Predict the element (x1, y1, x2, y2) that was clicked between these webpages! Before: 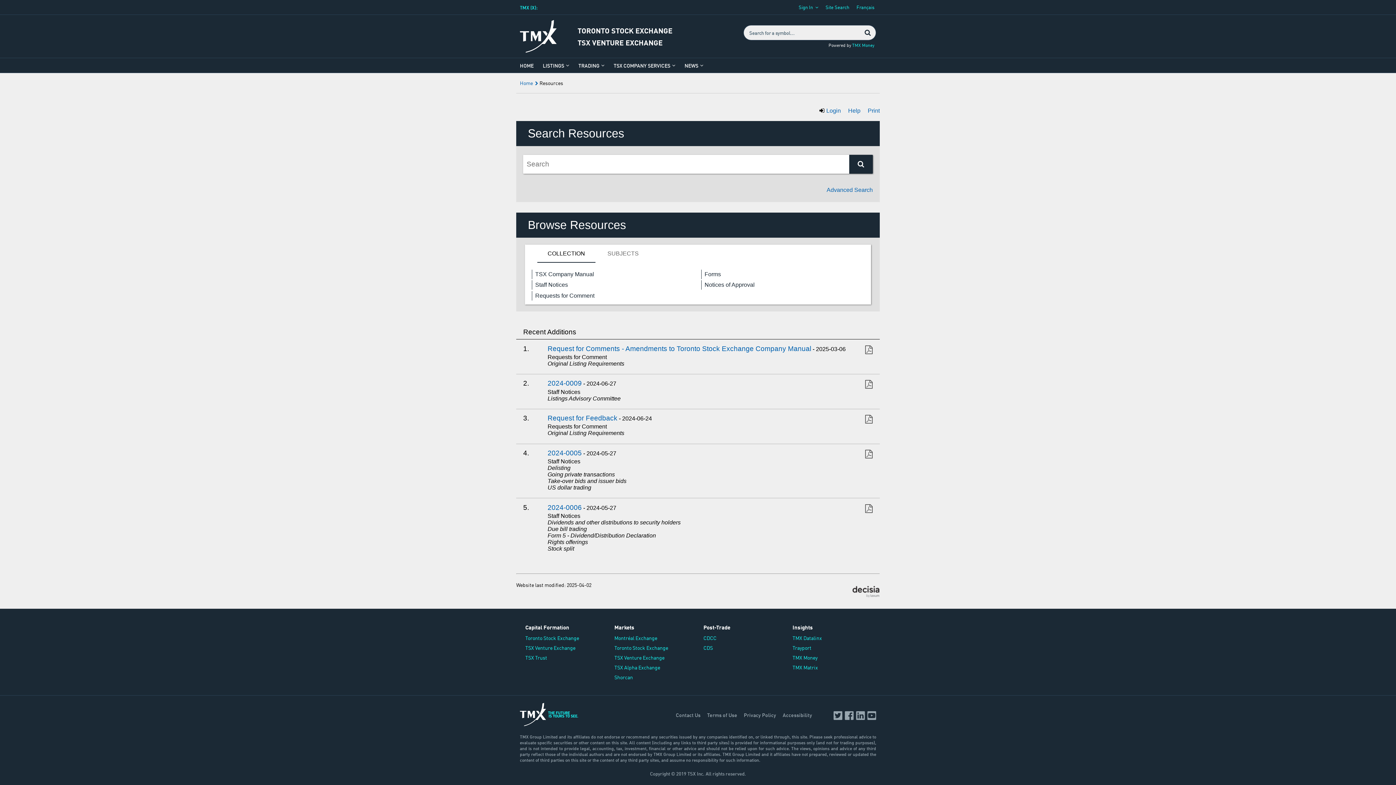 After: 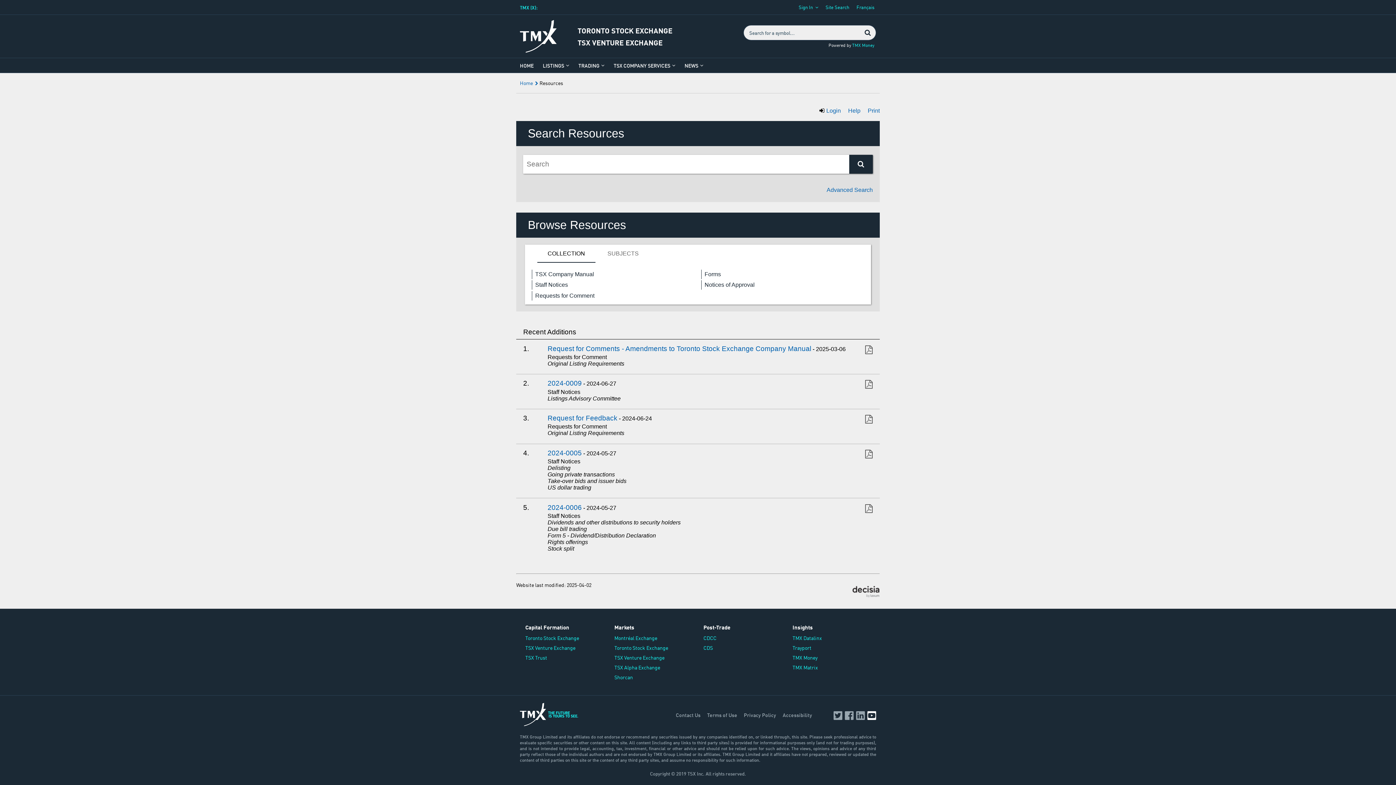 Action: label: YouTube bbox: (867, 711, 876, 720)